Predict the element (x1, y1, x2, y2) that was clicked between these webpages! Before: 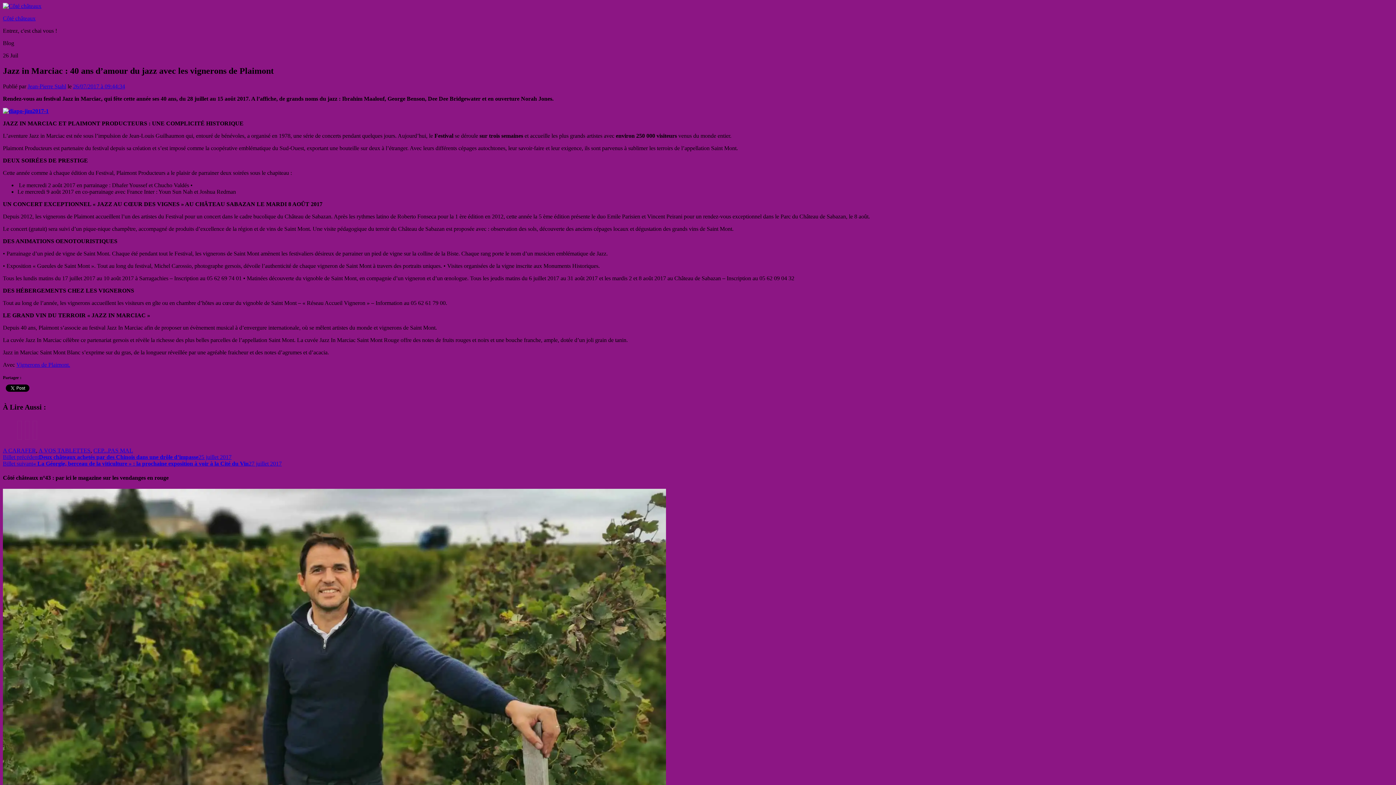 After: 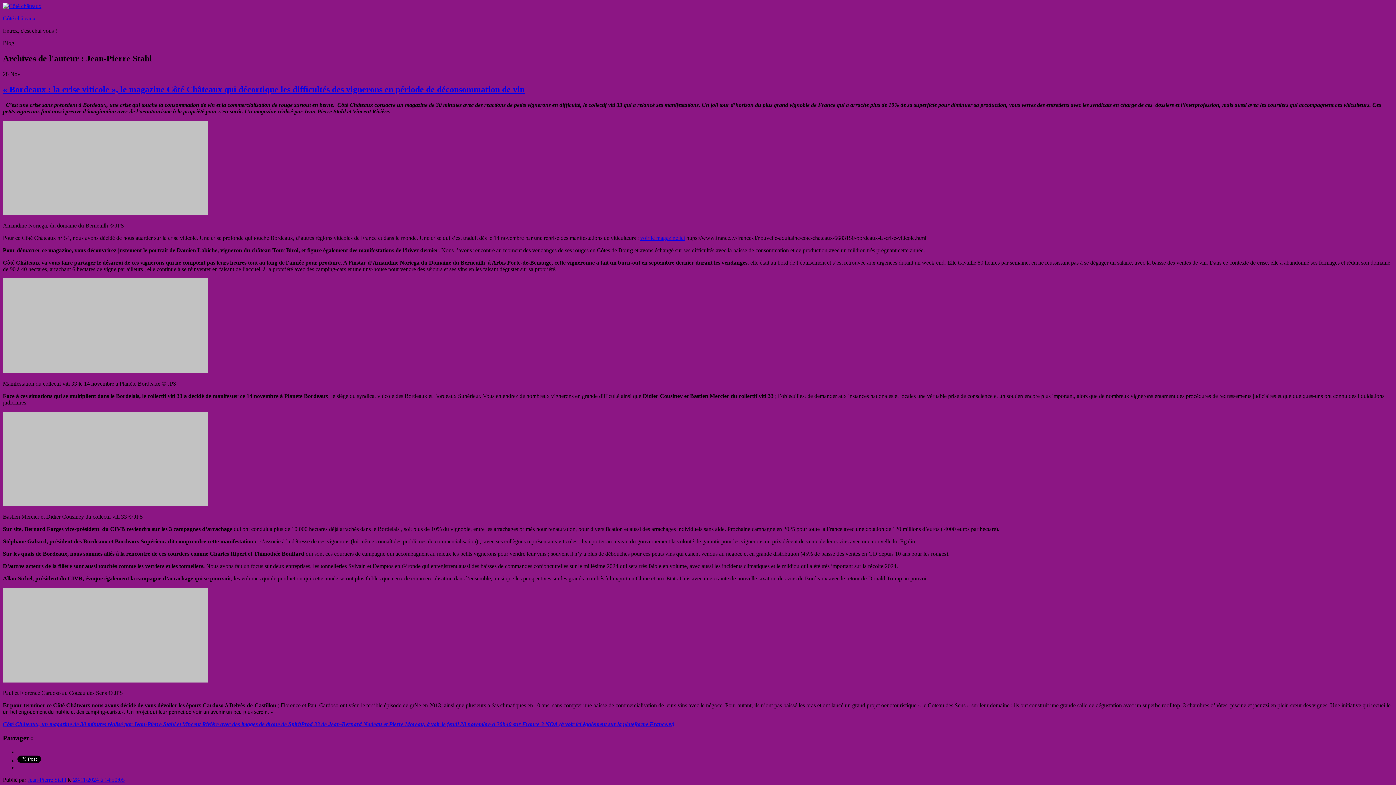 Action: label: Jean-Pierre Stahl bbox: (27, 83, 66, 89)